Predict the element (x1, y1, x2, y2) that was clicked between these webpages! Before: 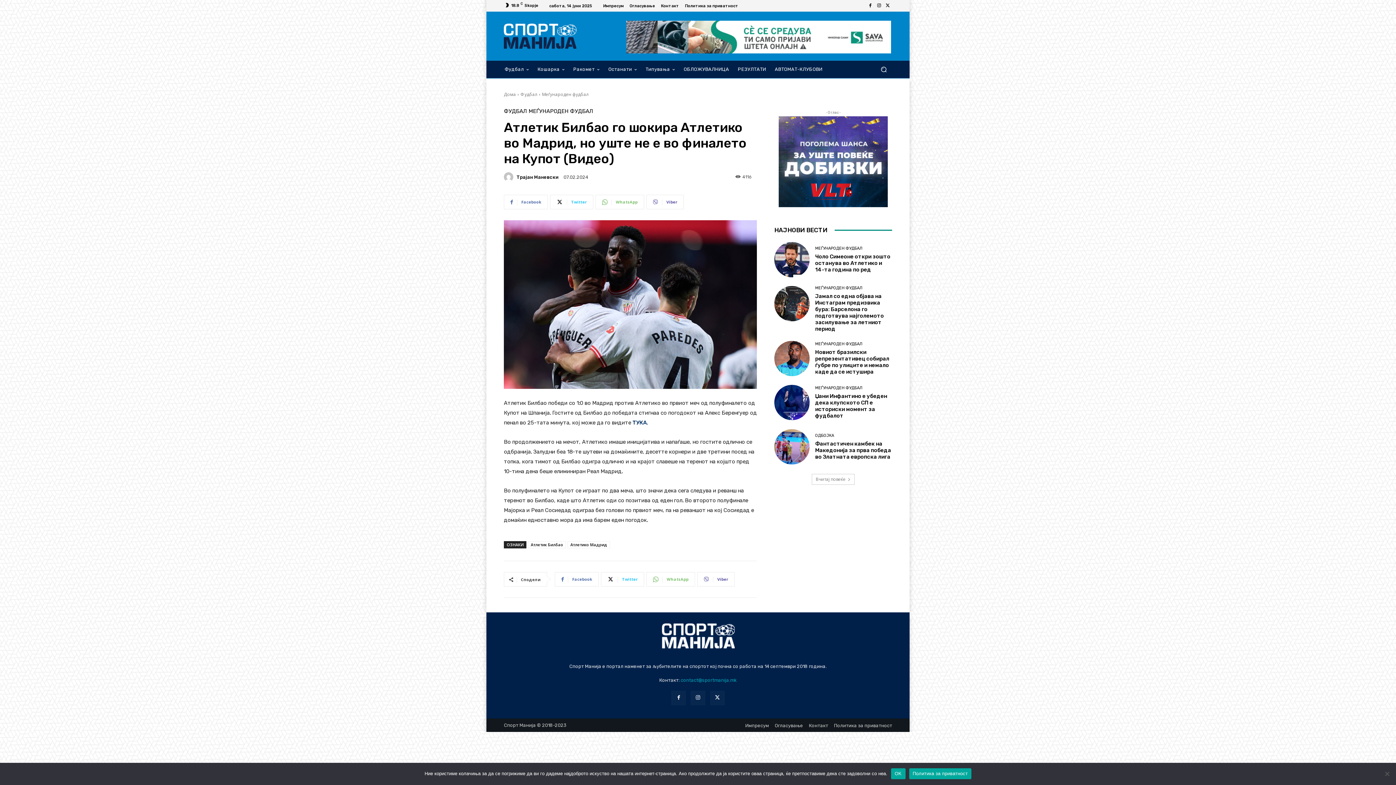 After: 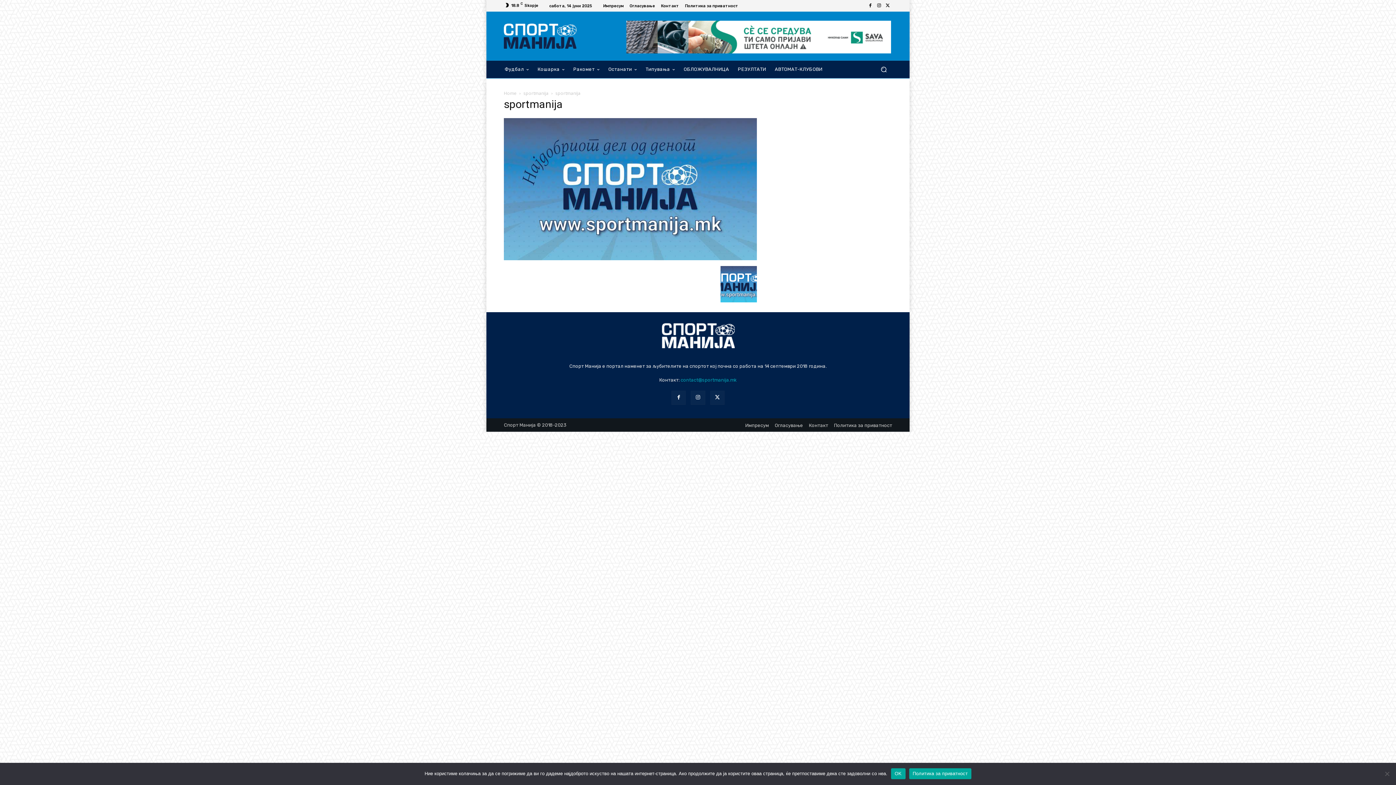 Action: bbox: (671, 691, 685, 705)